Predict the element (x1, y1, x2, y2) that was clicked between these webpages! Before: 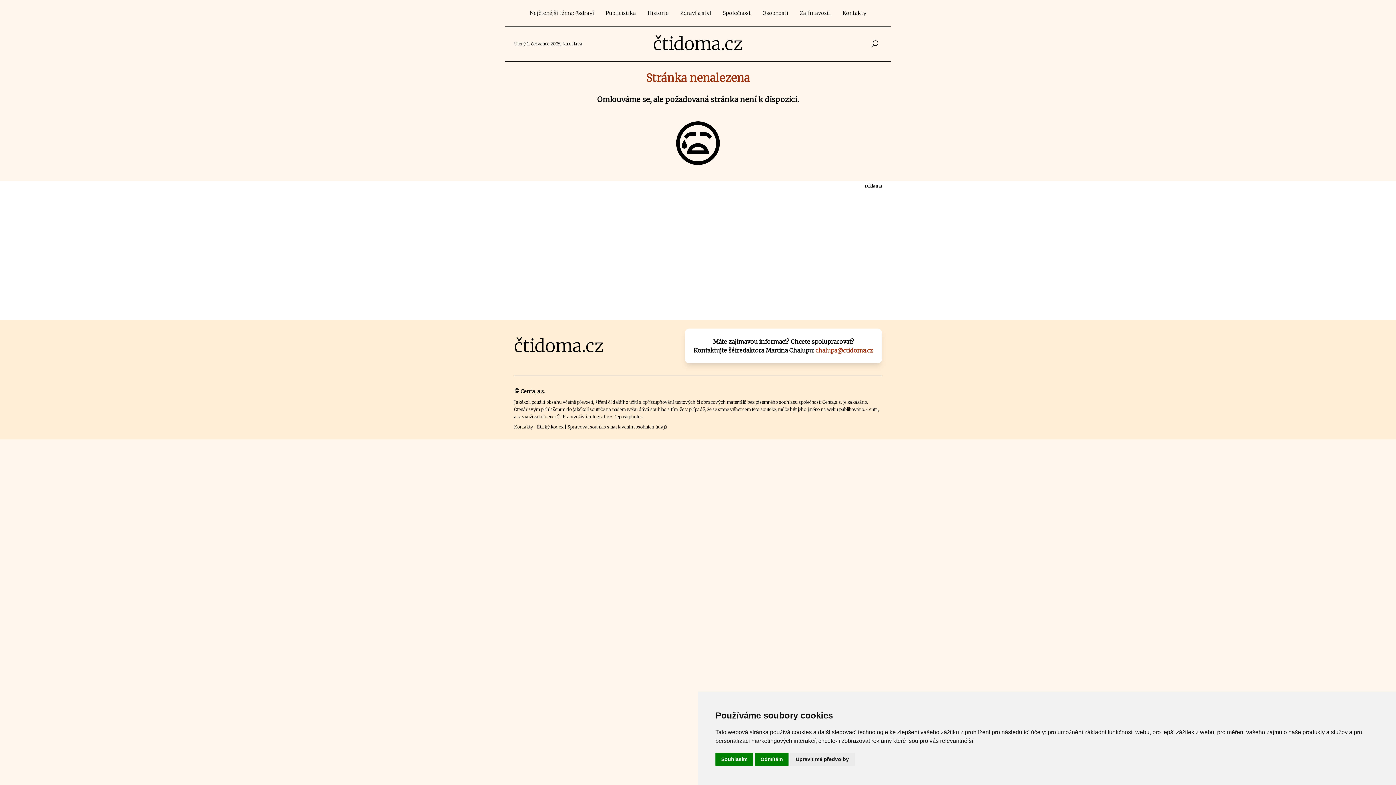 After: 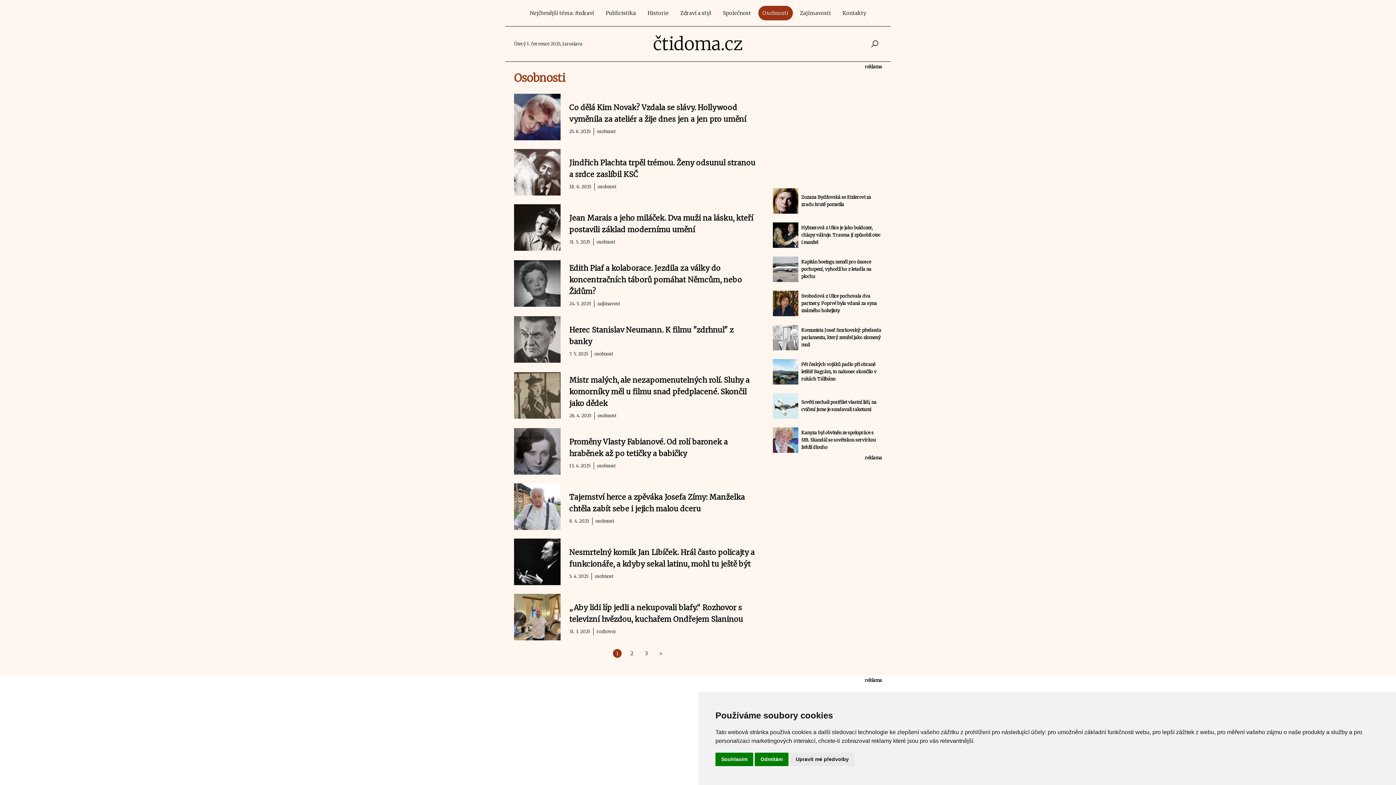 Action: bbox: (758, 5, 792, 20) label: Osobnosti